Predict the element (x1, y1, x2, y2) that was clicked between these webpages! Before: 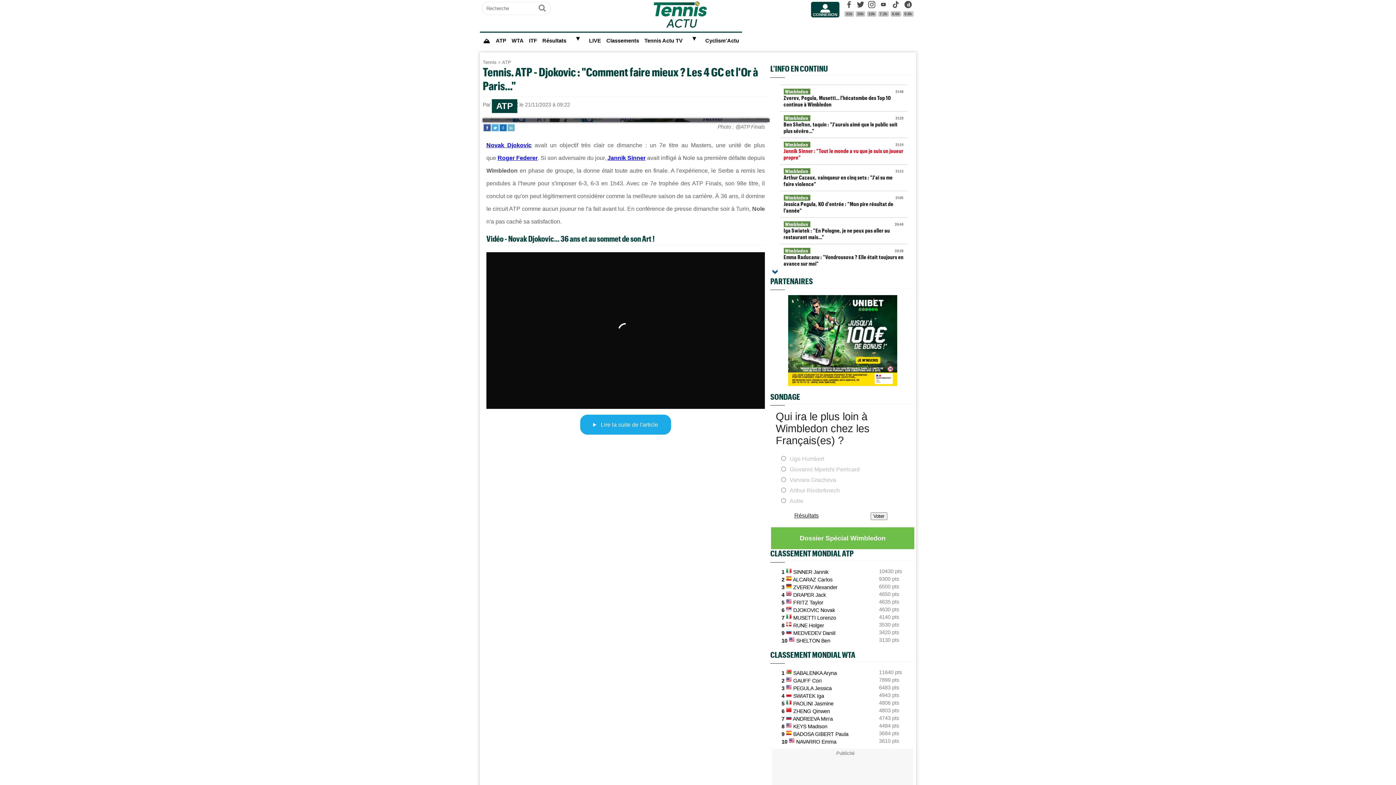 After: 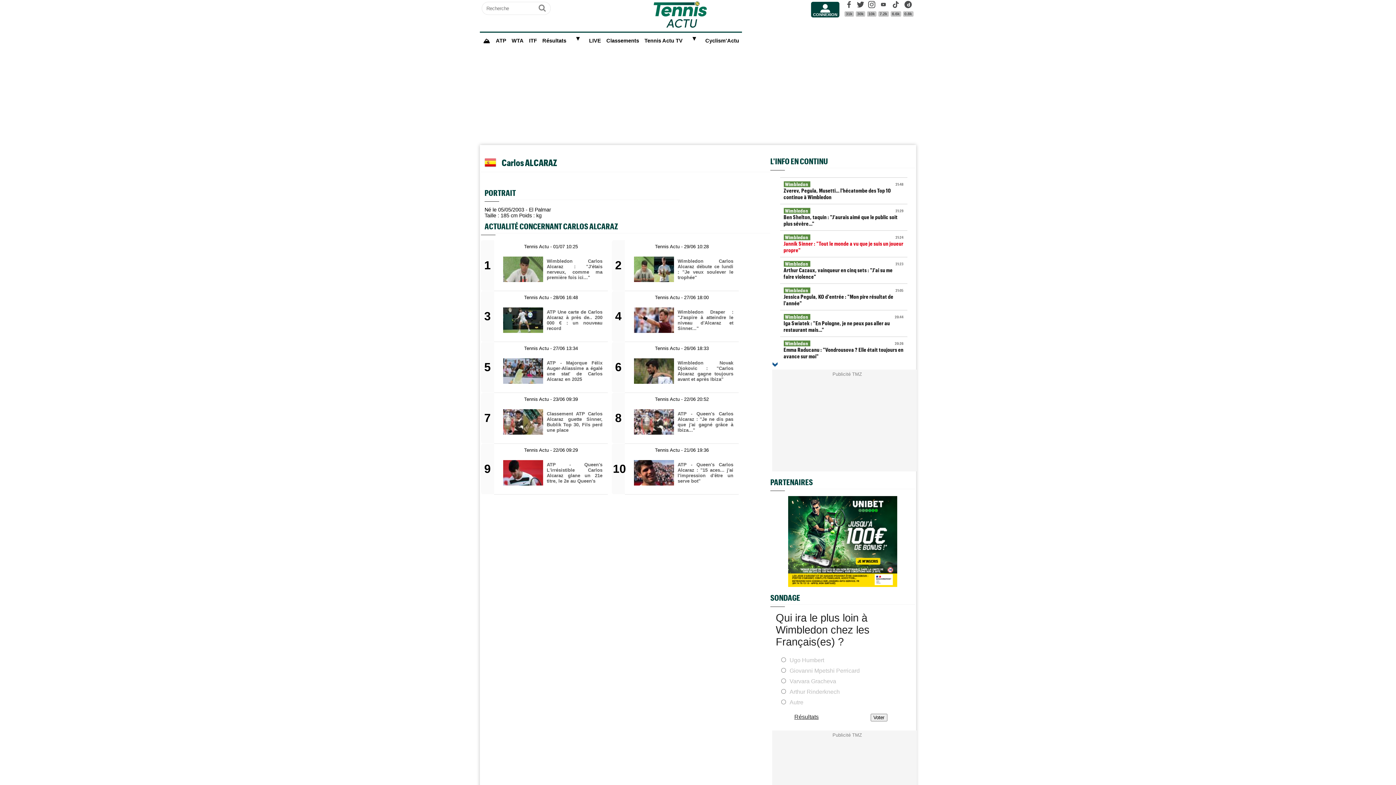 Action: bbox: (793, 576, 832, 582) label: ALCARAZ Carlos